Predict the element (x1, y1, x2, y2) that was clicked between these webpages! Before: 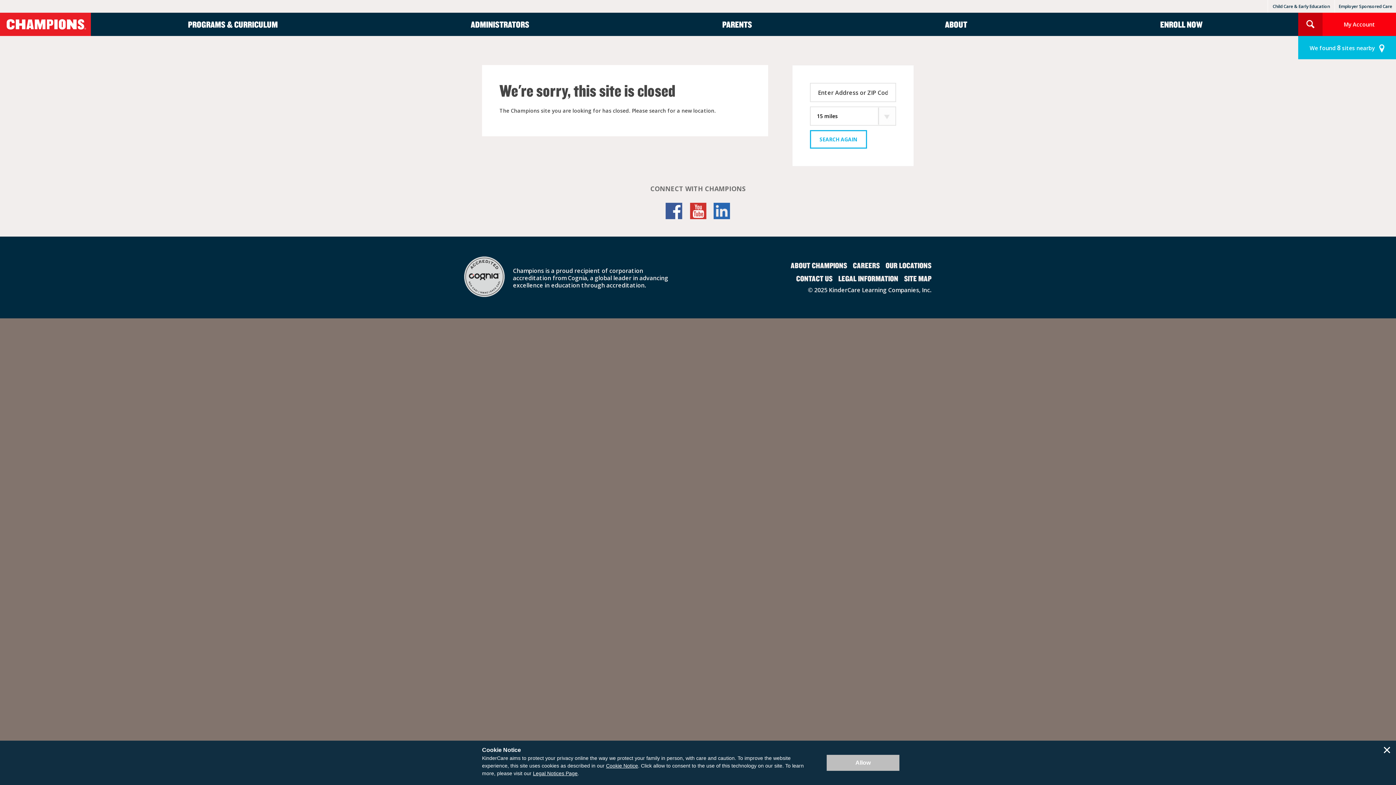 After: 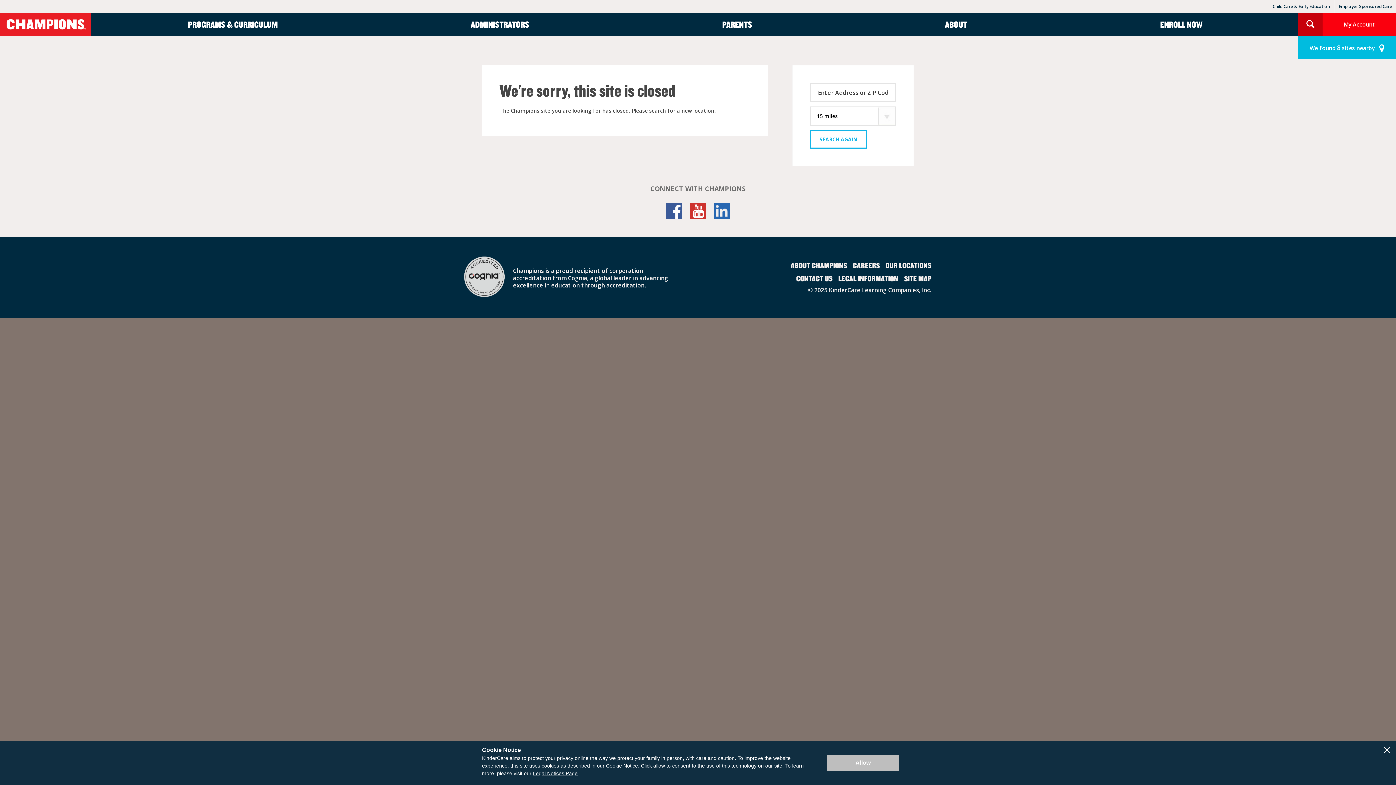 Action: bbox: (1063, 12, 1299, 36) label: ENROLL NOW